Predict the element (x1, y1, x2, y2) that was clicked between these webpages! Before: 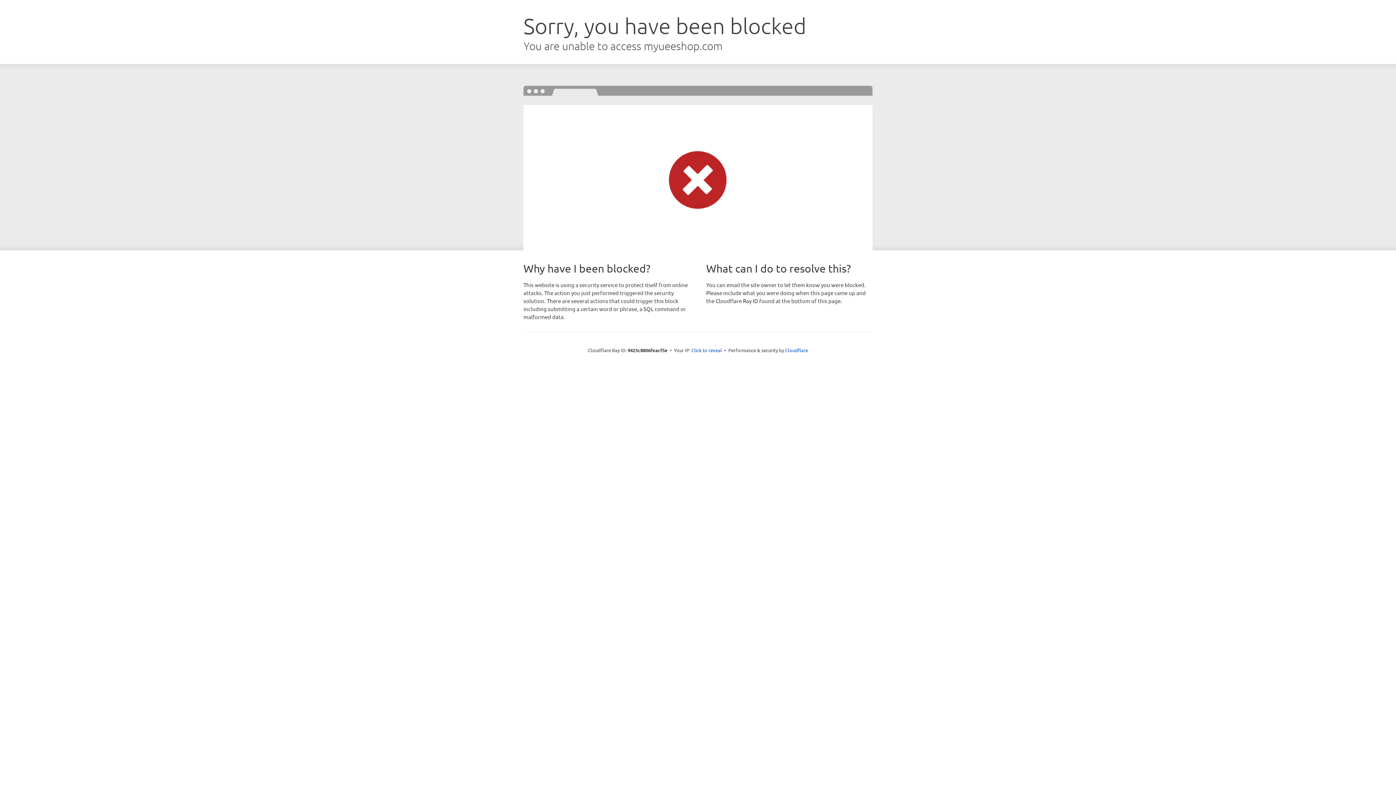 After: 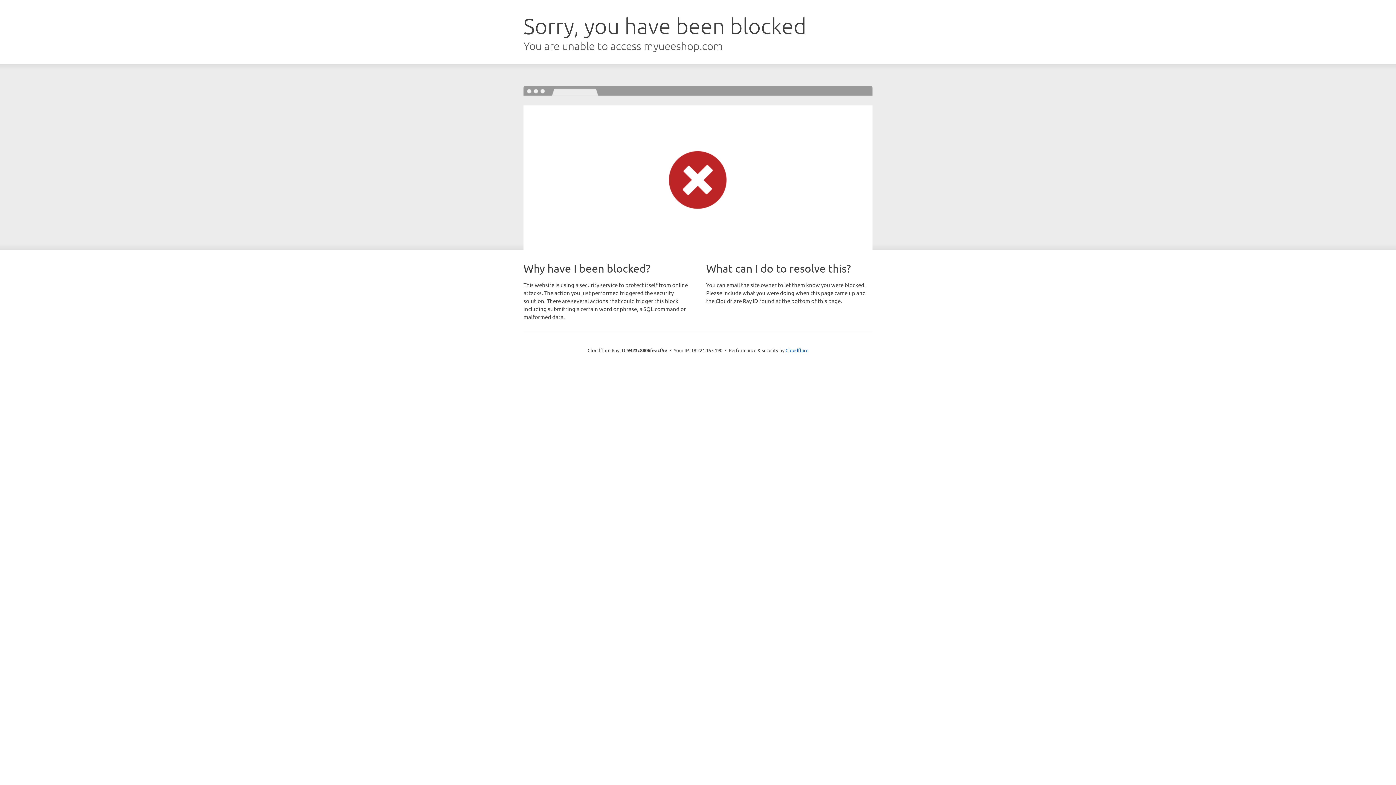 Action: label: Click to reveal bbox: (691, 346, 722, 353)